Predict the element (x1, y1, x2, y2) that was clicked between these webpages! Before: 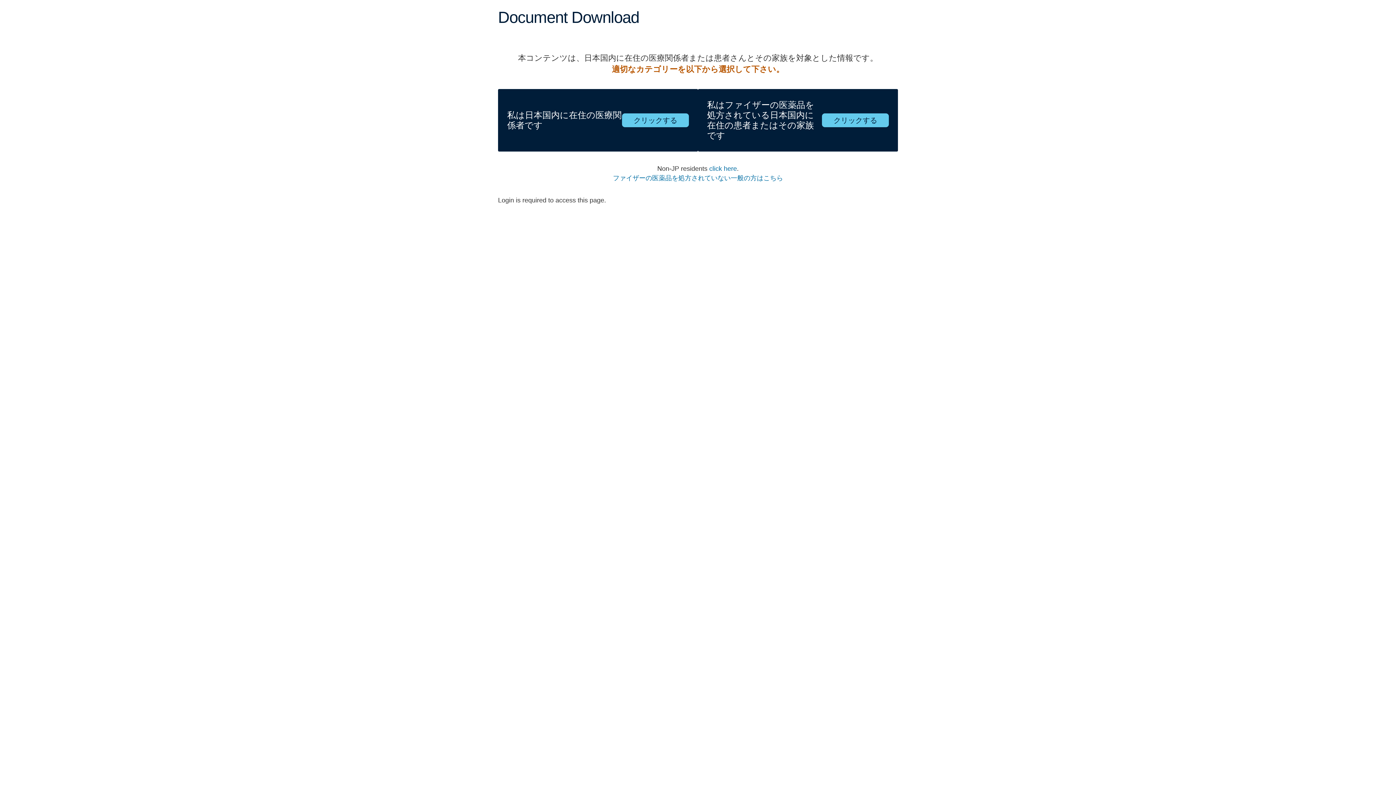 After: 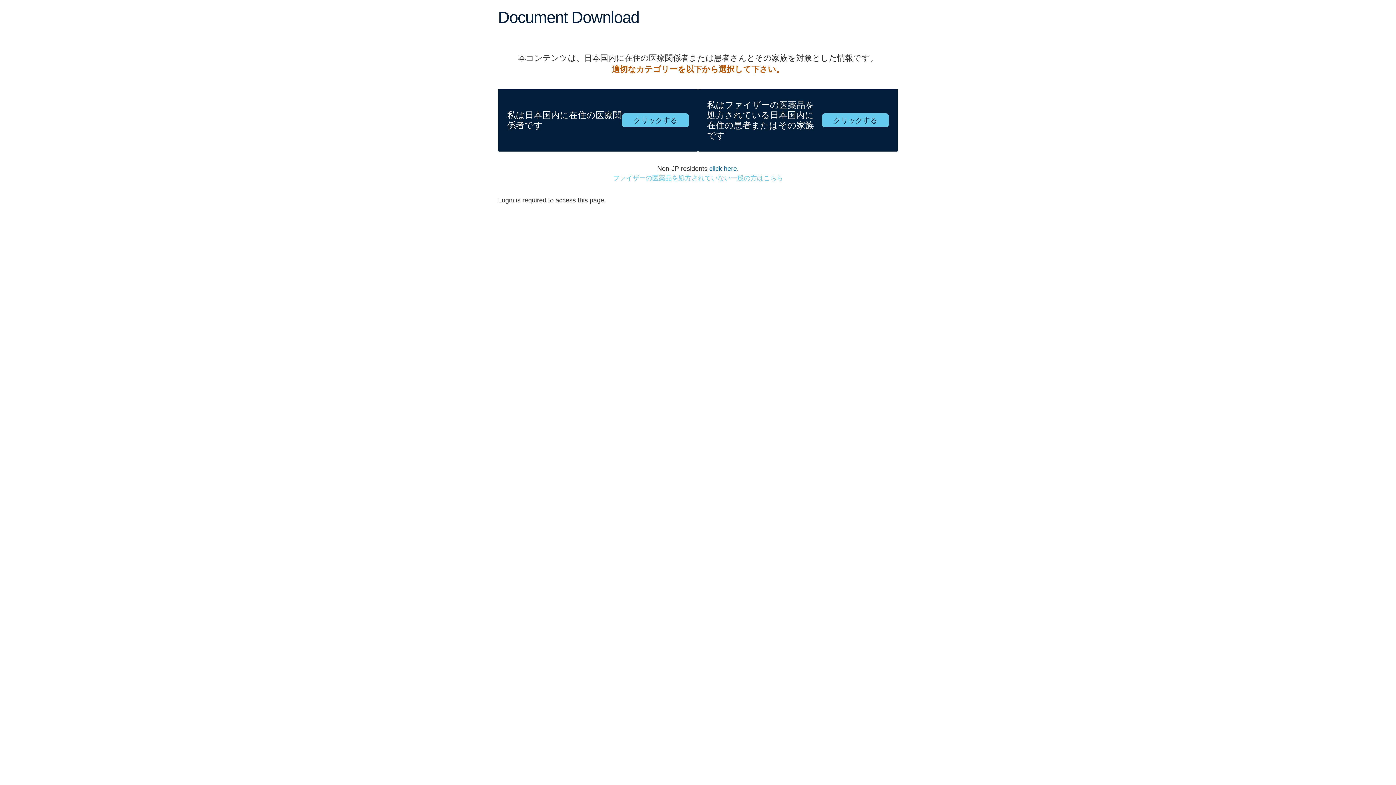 Action: label: ファイザーの医薬品を処方されていない一般の方はこちら bbox: (613, 174, 783, 181)